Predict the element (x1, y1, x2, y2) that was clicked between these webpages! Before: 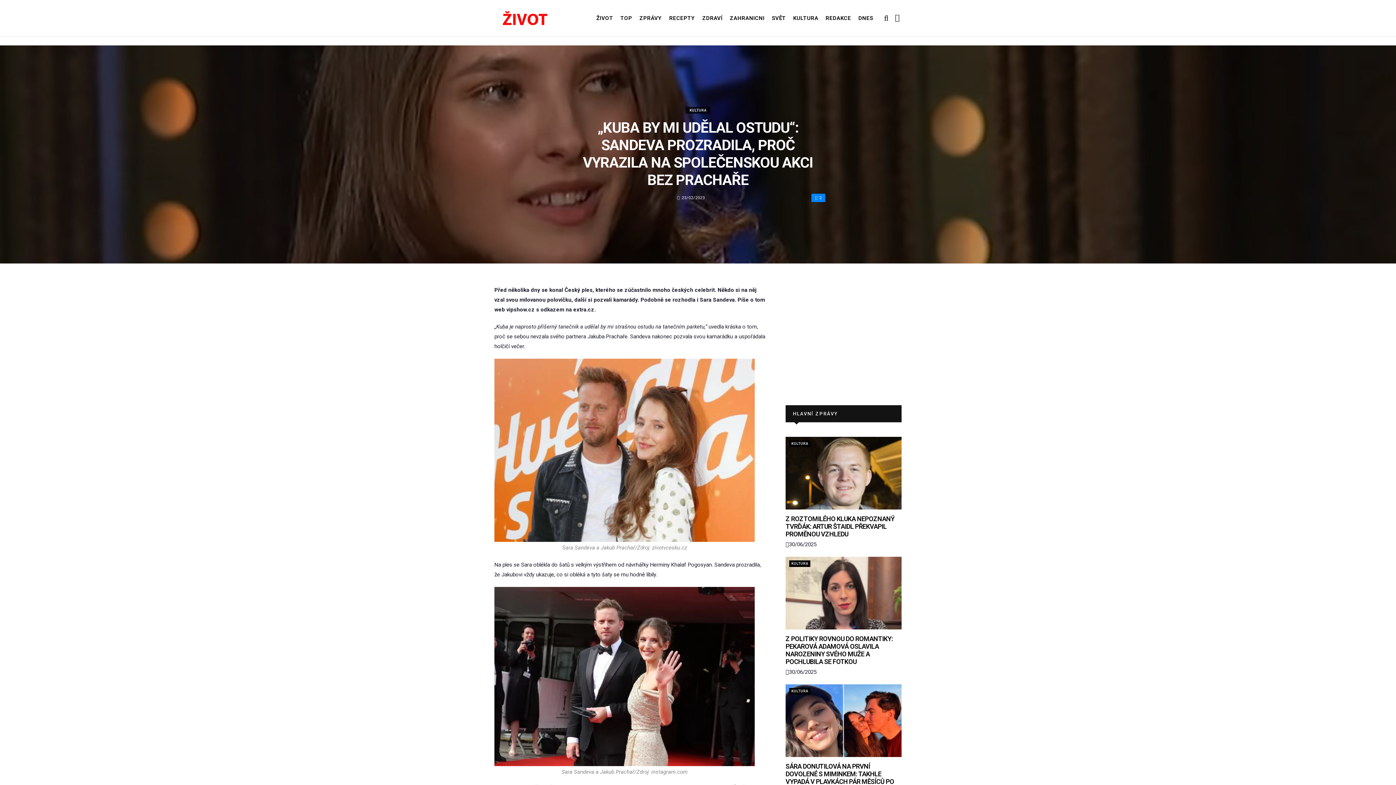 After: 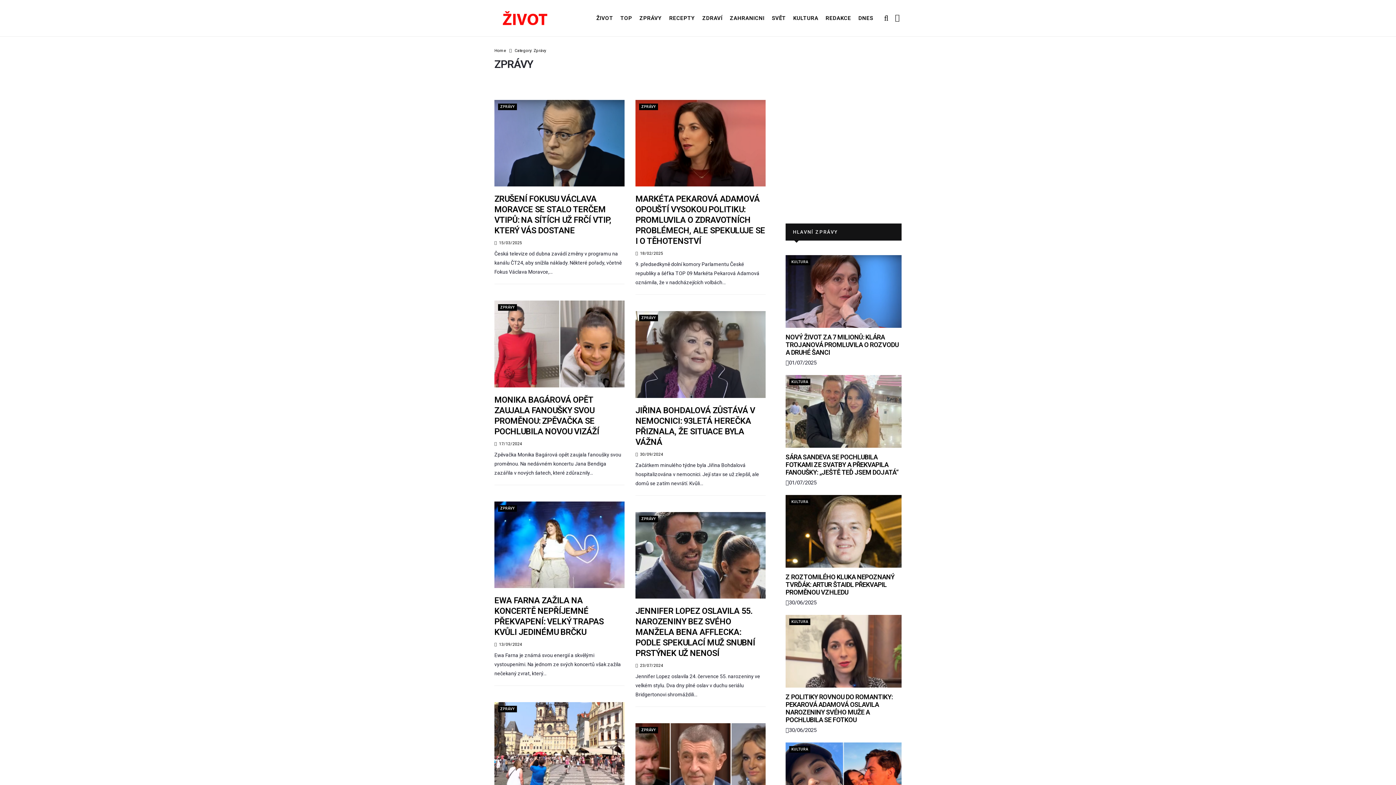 Action: bbox: (636, 0, 664, 36) label: ZPRÁVY